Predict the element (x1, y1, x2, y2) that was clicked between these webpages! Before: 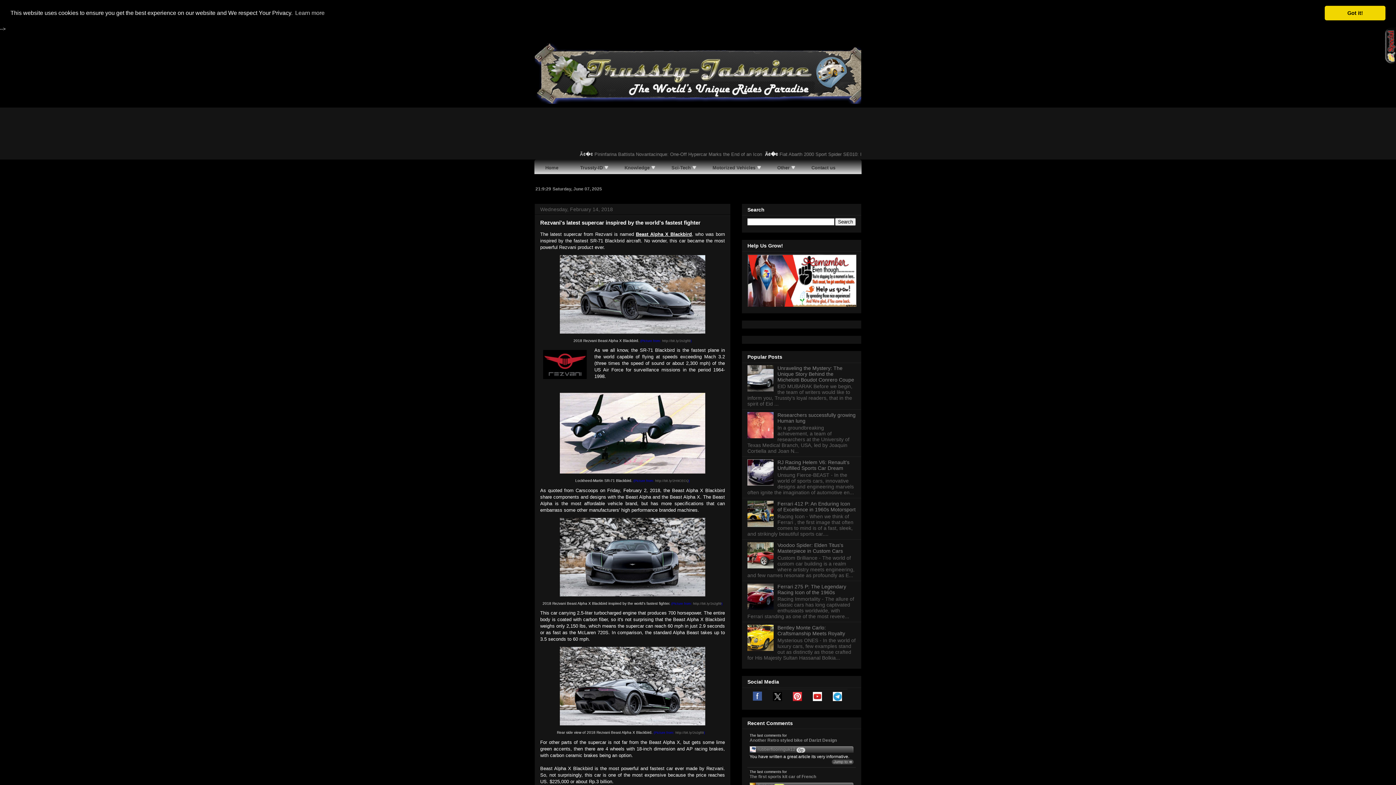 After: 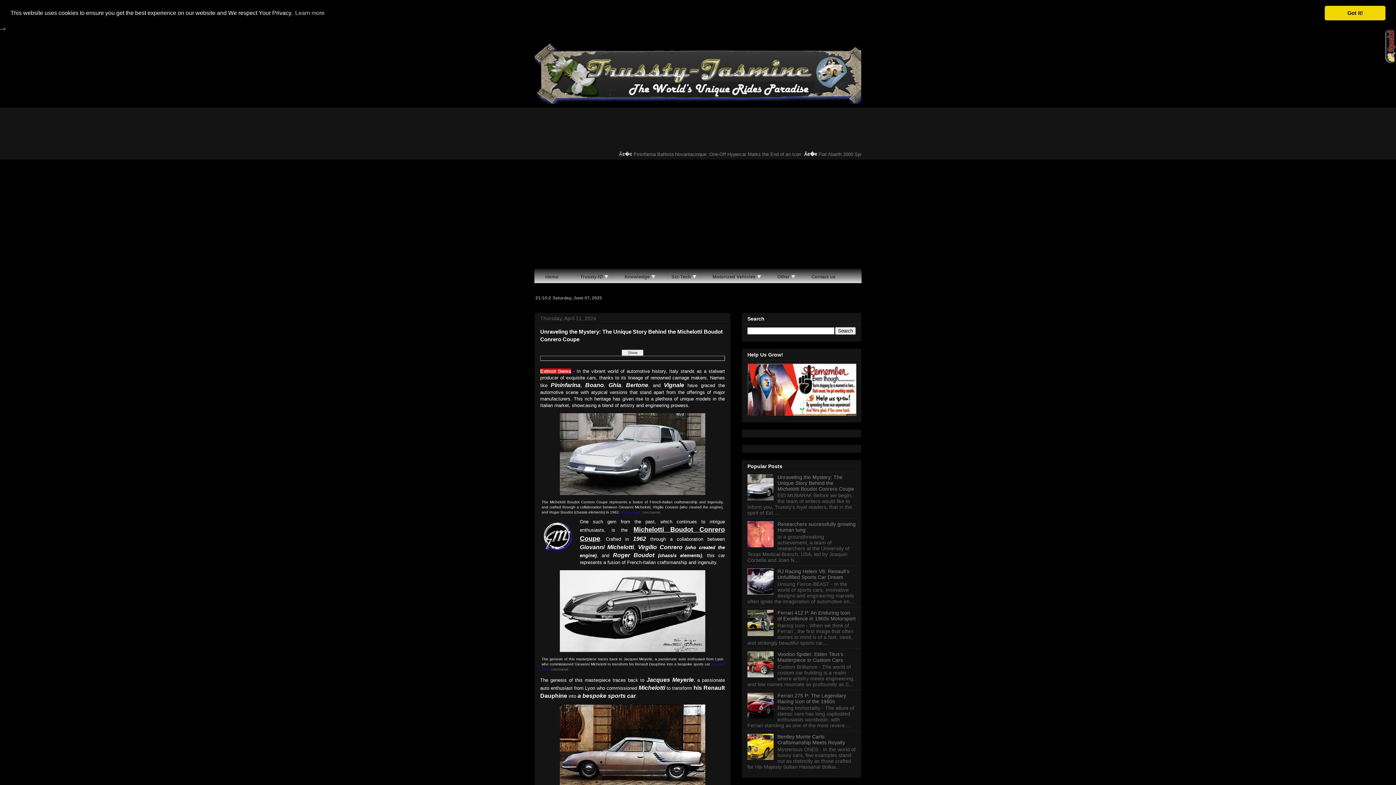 Action: bbox: (777, 365, 854, 382) label: Unraveling the Mystery: The Unique Story Behind the Michelotti Boudot Conrero Coupe